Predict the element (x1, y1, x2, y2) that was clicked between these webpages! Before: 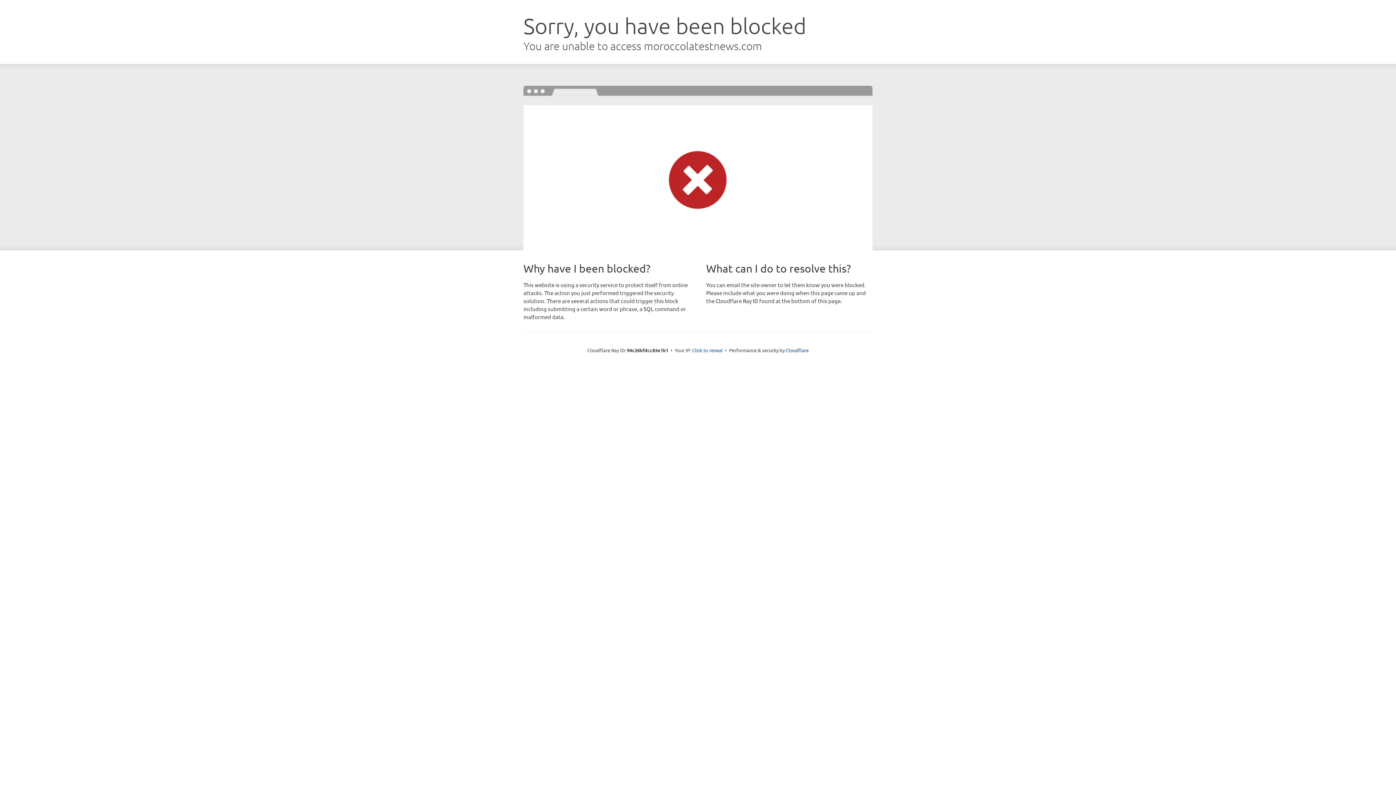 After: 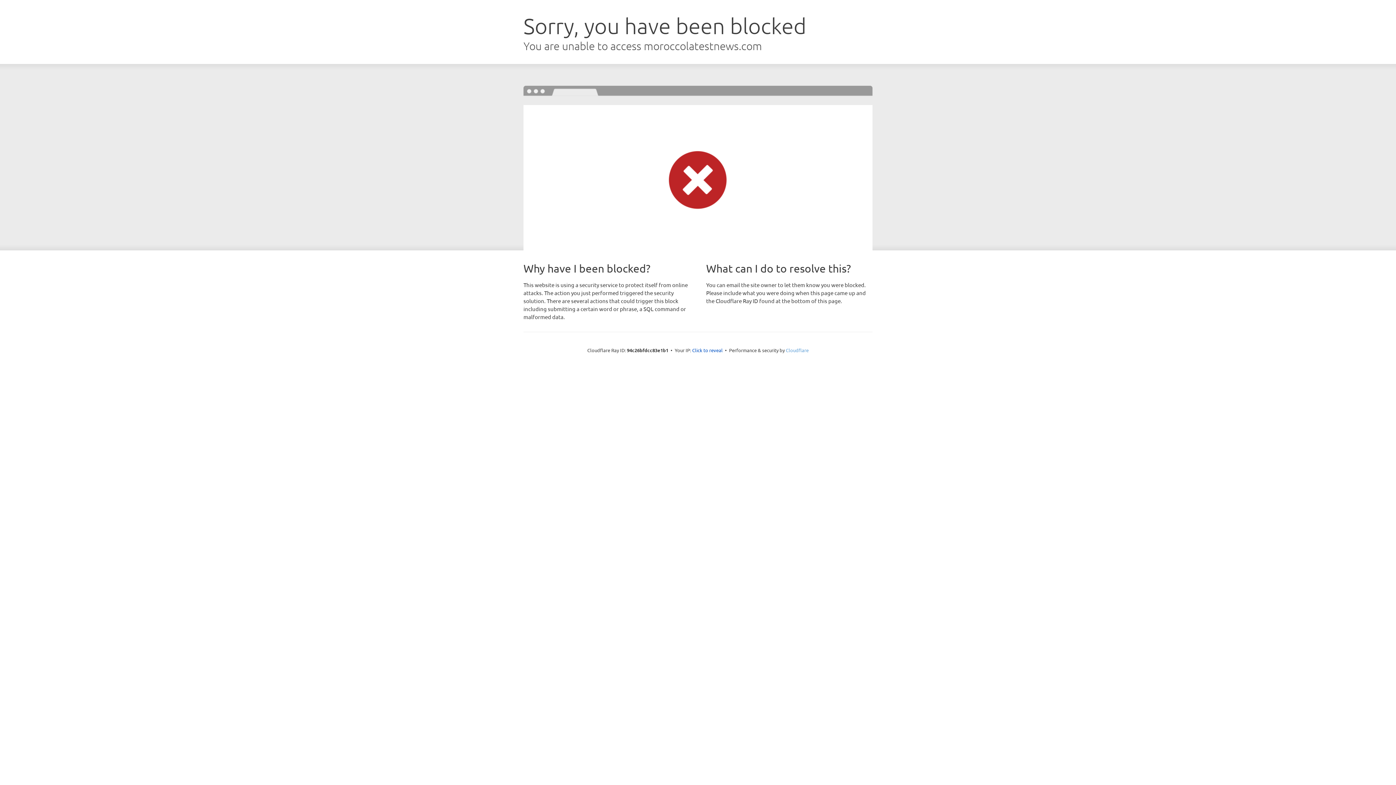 Action: bbox: (786, 347, 808, 353) label: Cloudflare